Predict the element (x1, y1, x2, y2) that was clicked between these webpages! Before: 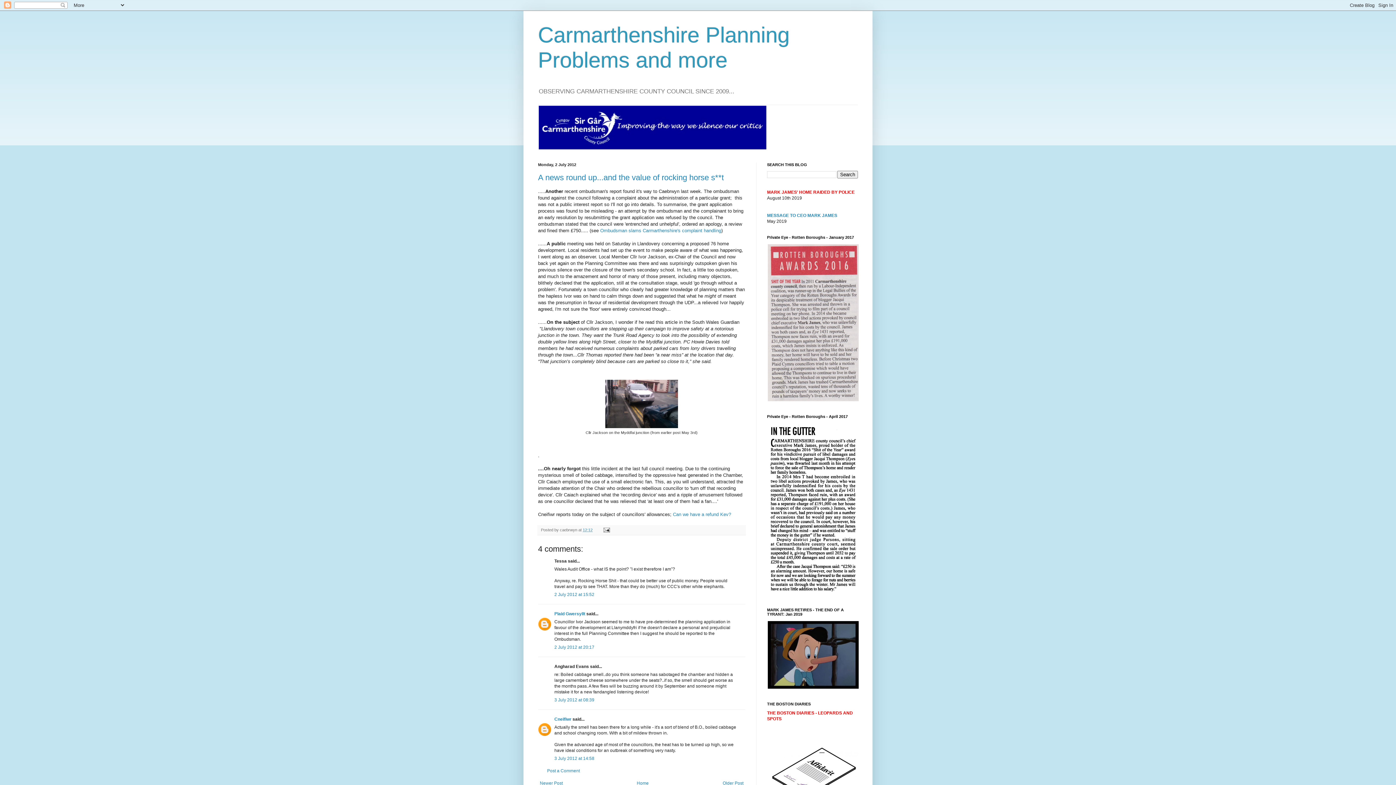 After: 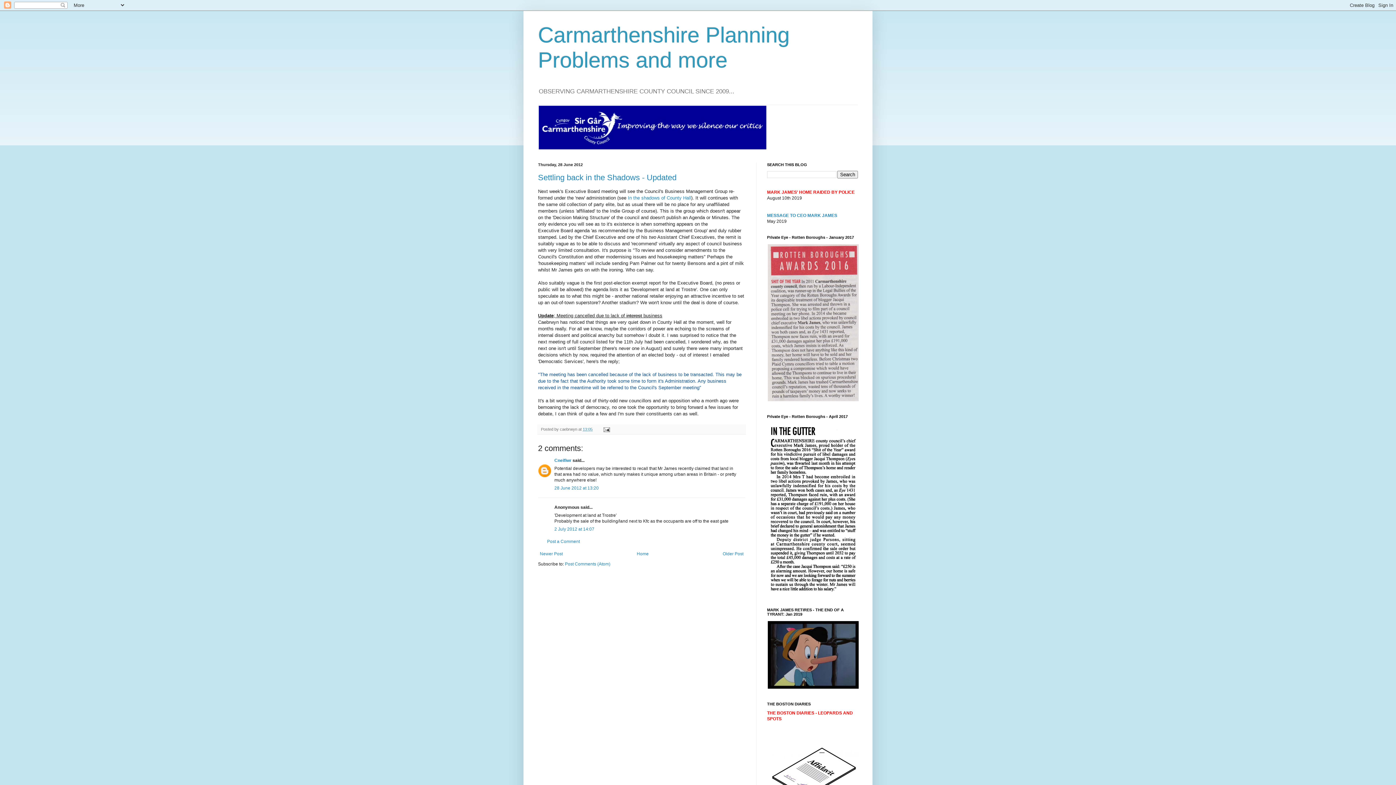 Action: bbox: (721, 779, 745, 787) label: Older Post